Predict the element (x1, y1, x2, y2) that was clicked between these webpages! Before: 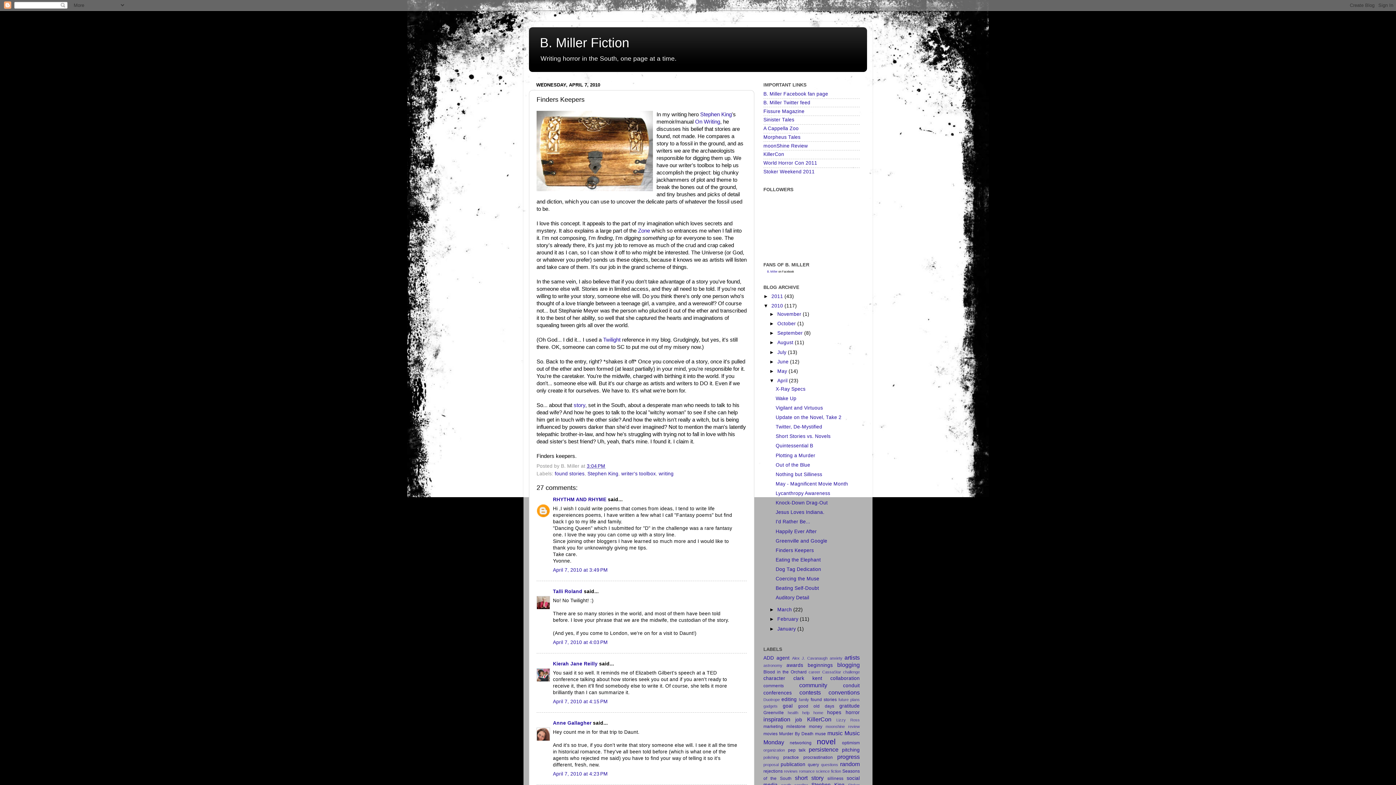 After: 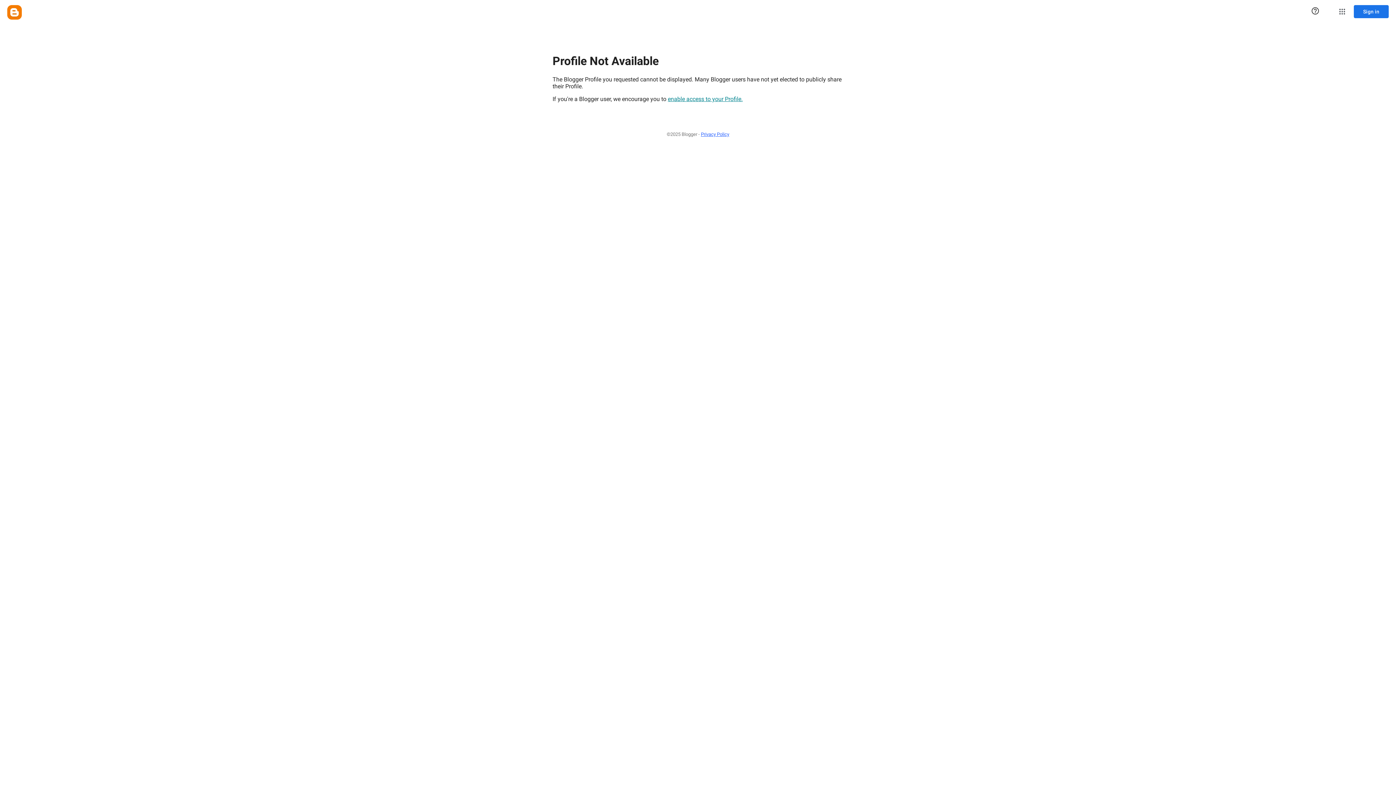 Action: label: Kierah Jane Reilly bbox: (553, 661, 597, 667)